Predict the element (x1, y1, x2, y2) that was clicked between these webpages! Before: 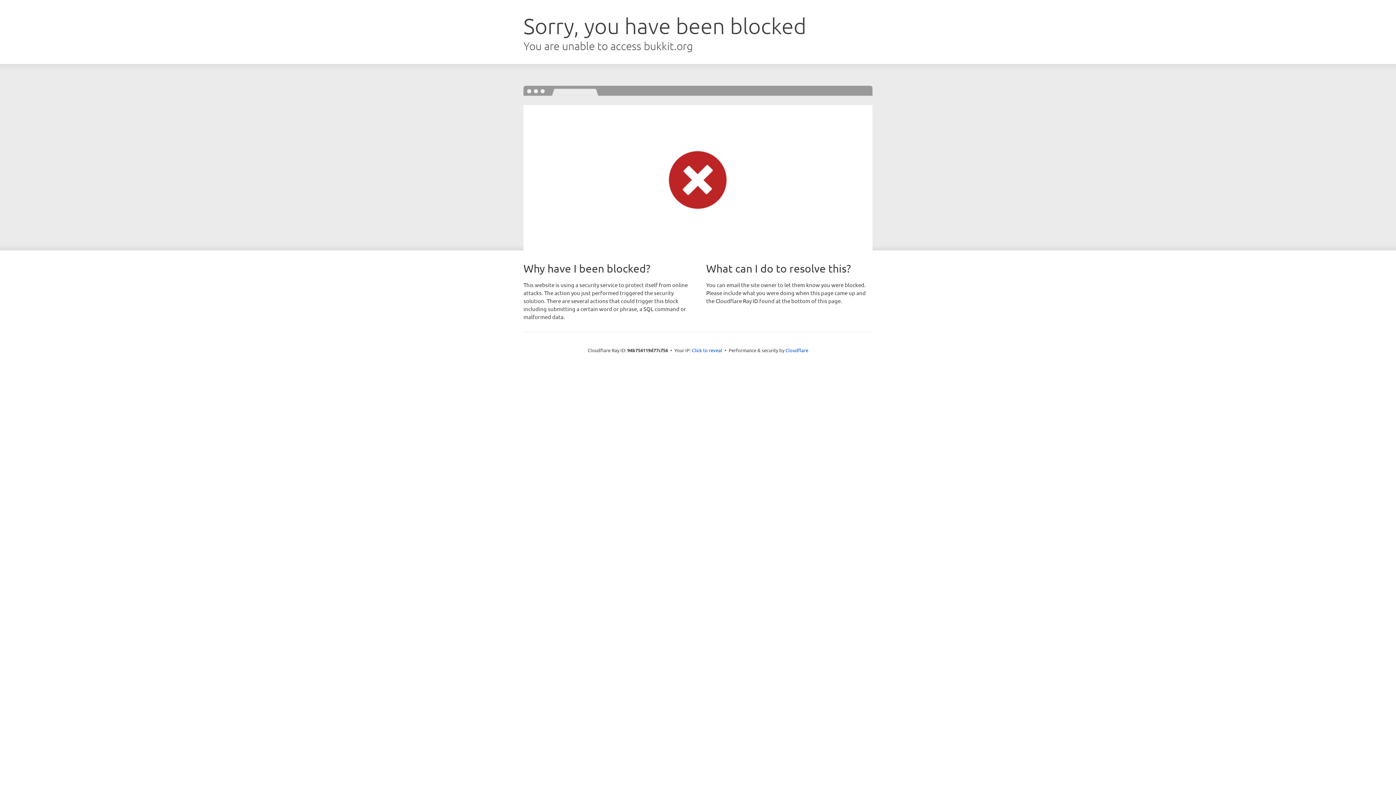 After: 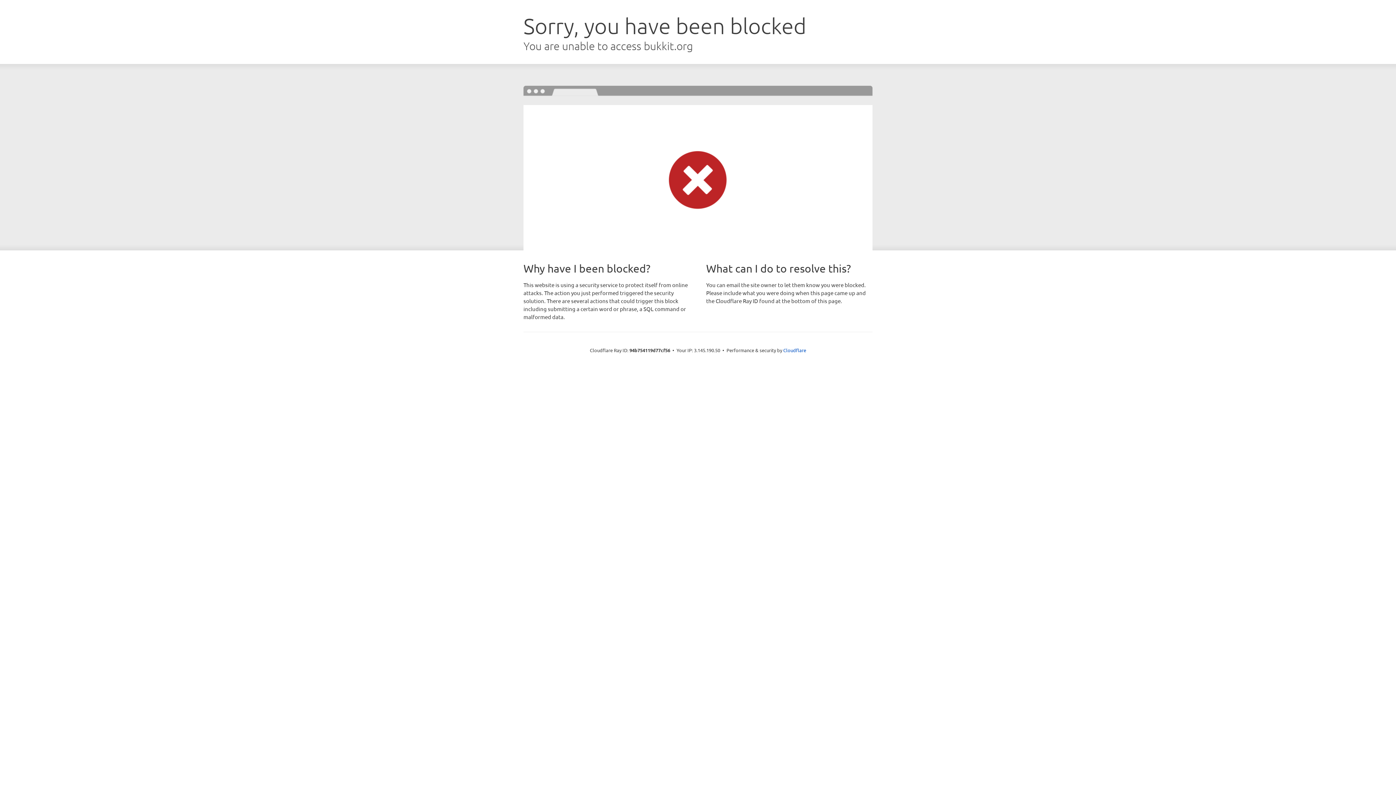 Action: bbox: (692, 346, 722, 353) label: Click to reveal